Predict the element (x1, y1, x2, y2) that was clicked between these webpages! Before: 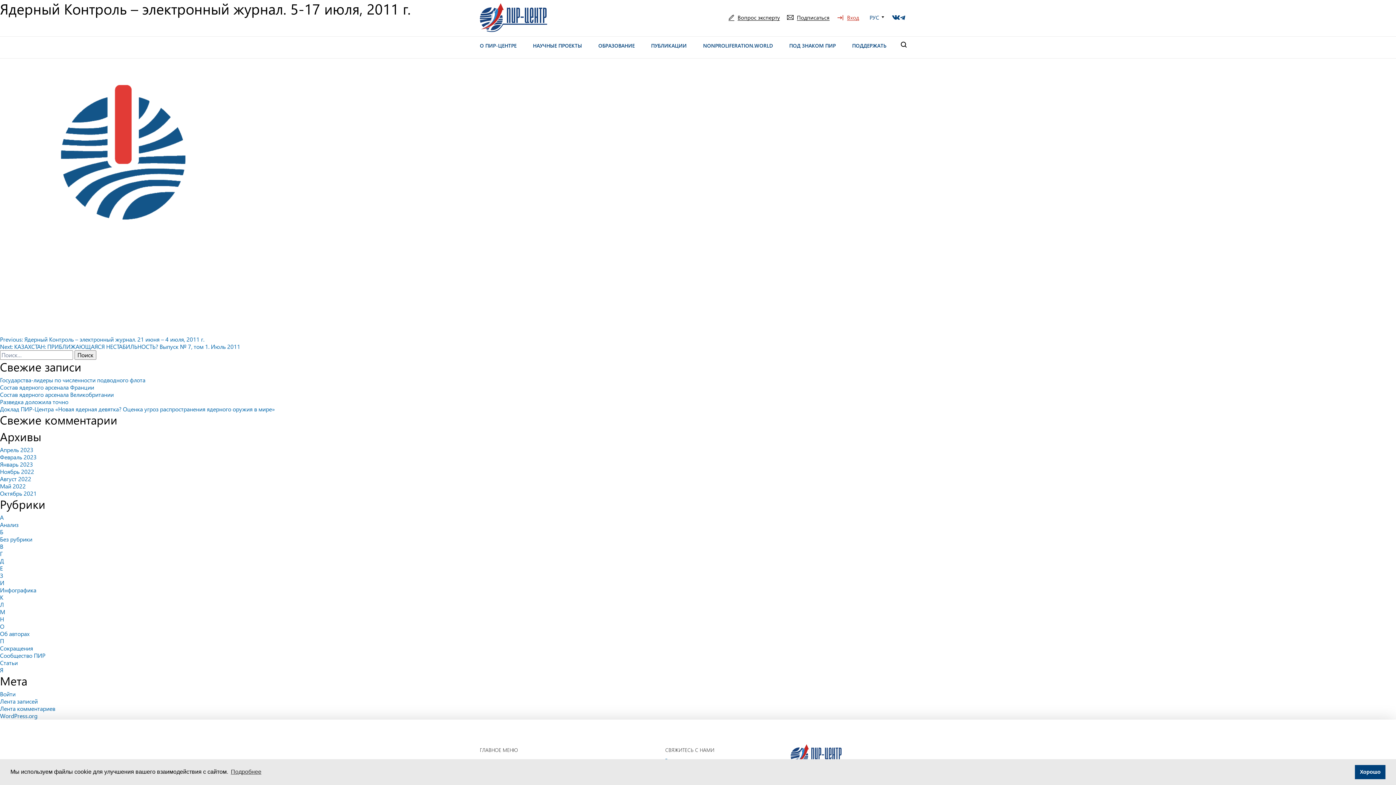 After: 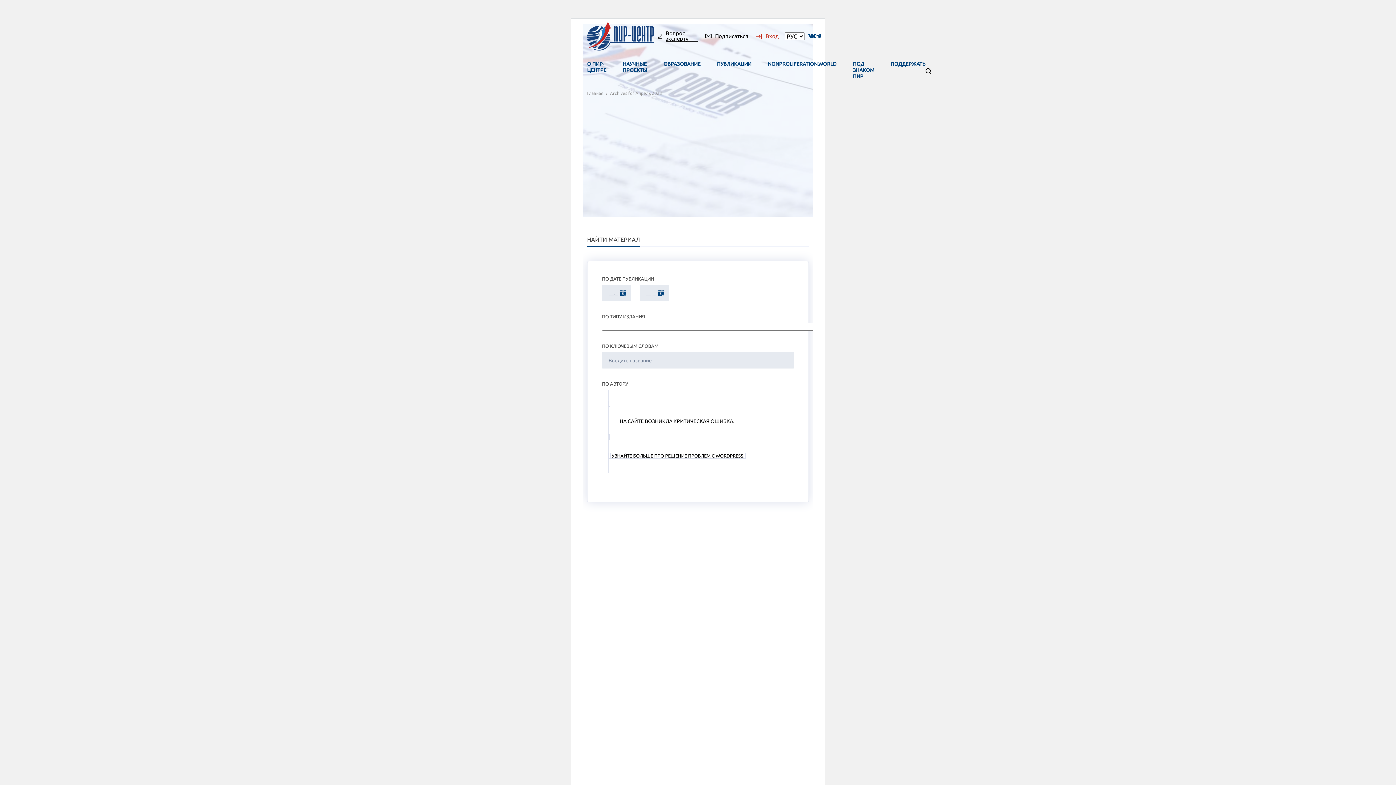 Action: label: Апрель 2023 bbox: (0, 446, 33, 453)